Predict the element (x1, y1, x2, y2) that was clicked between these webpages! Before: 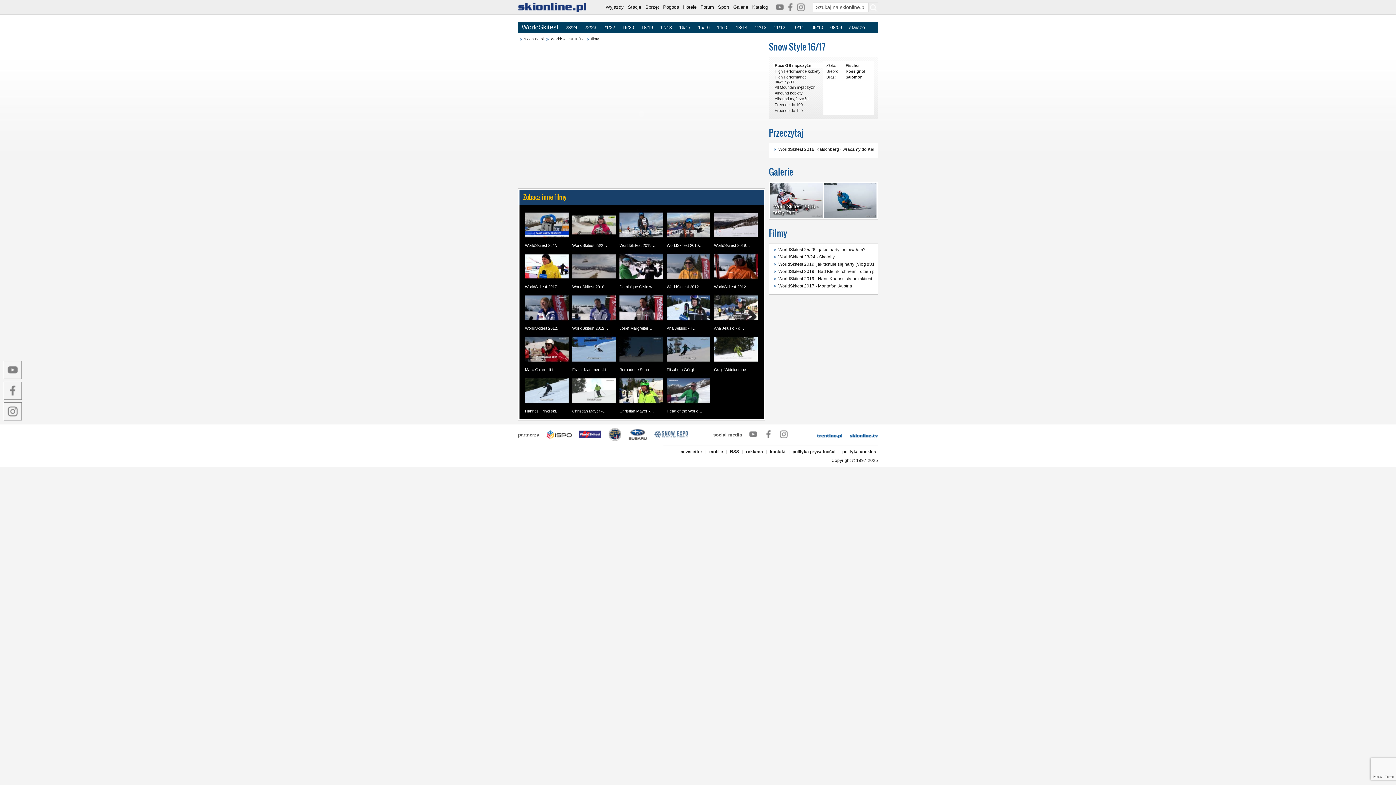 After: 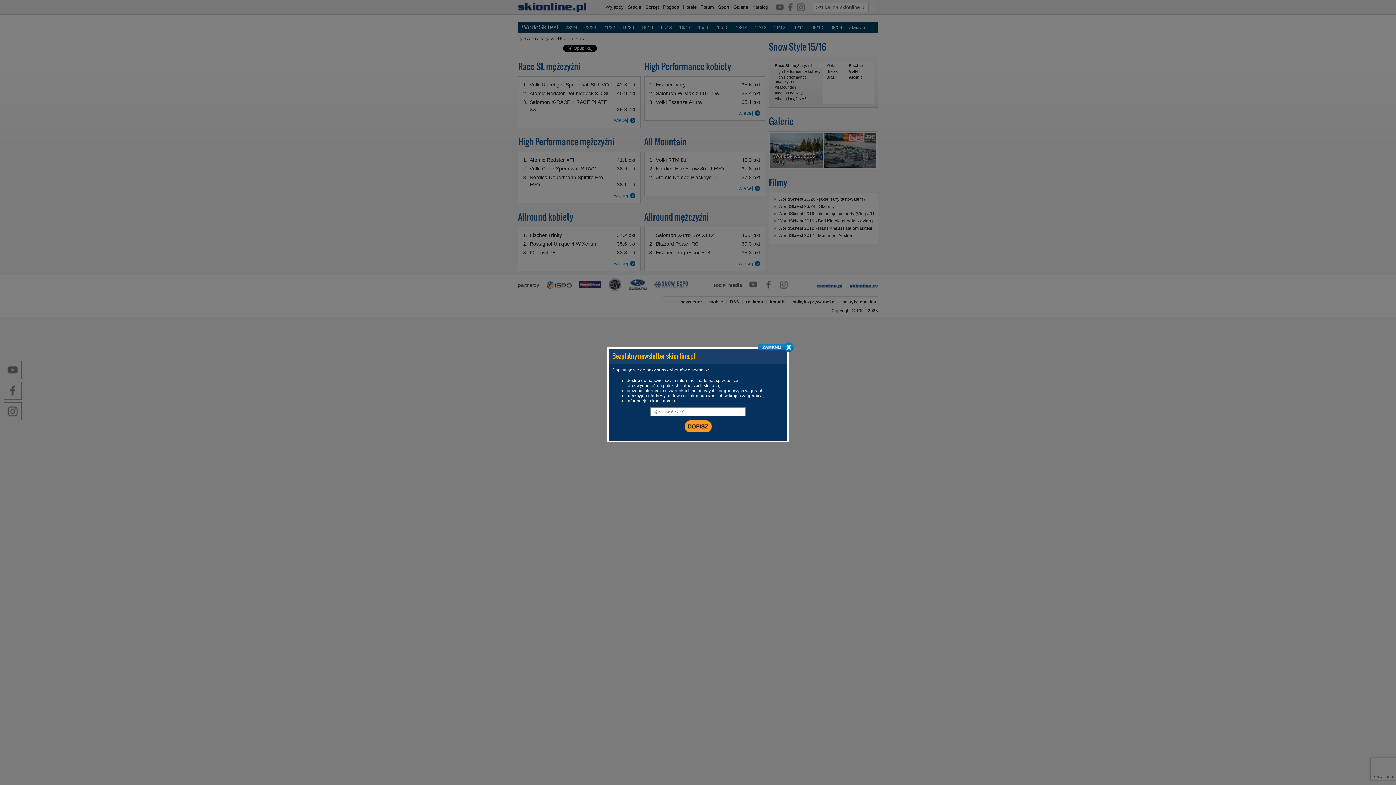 Action: bbox: (698, 24, 709, 30) label: 15/16